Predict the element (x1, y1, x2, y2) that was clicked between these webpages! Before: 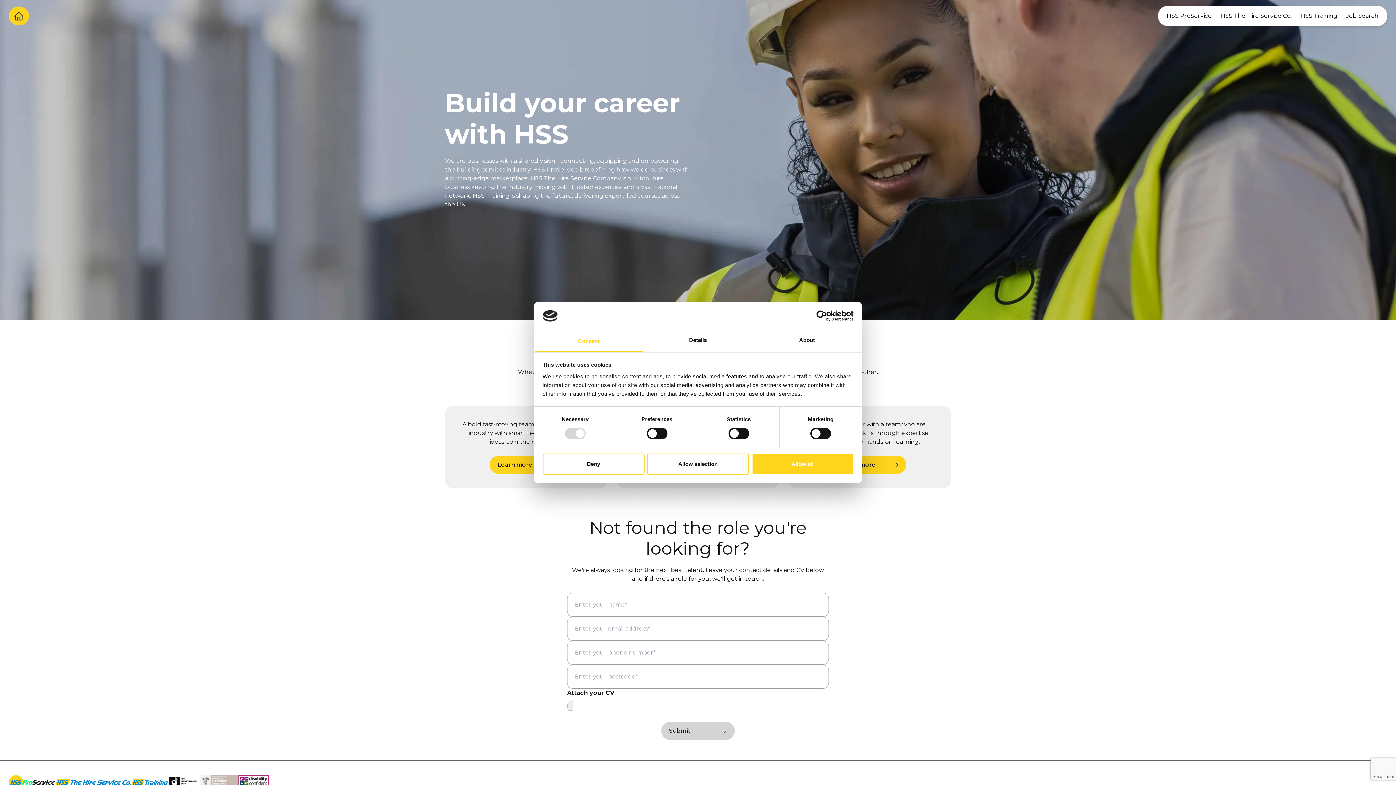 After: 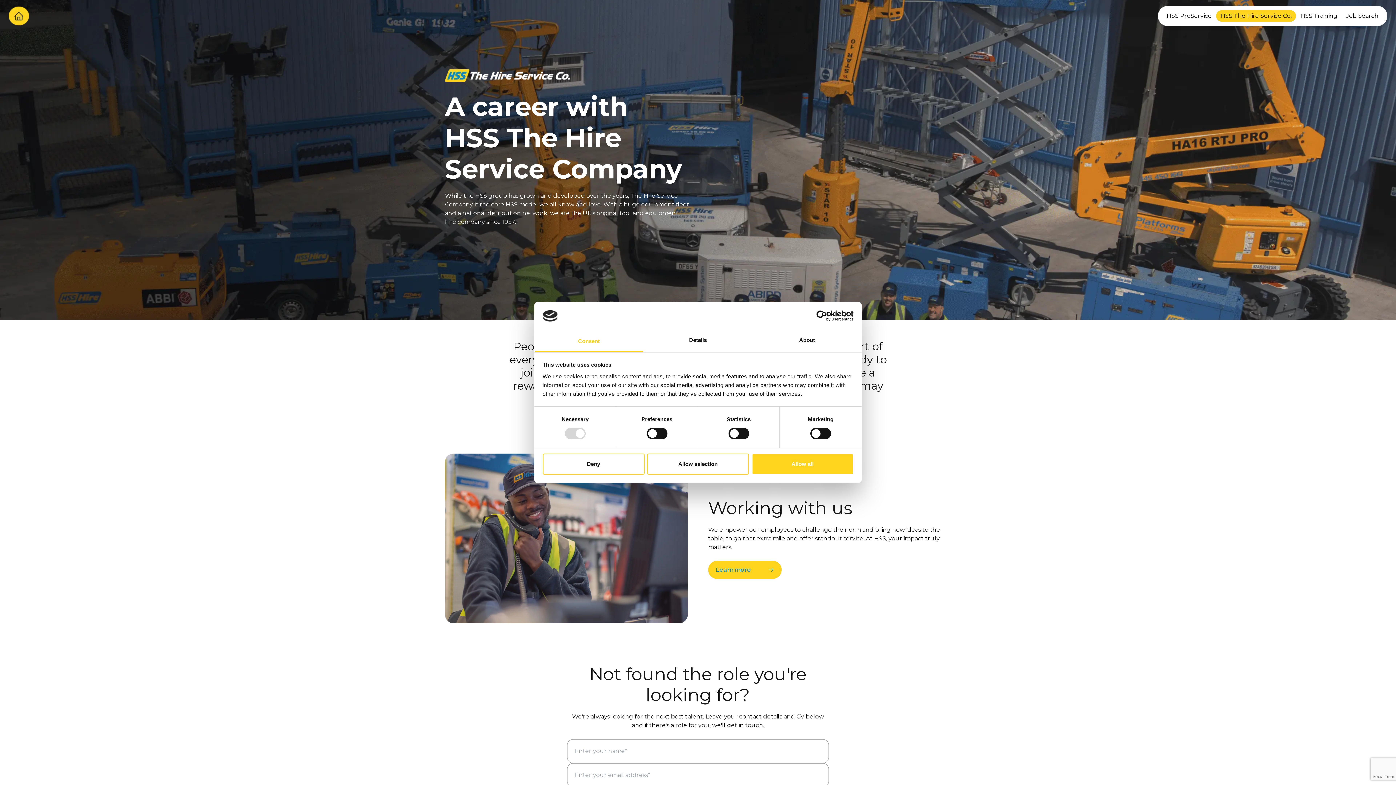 Action: label: HSS The Hire Service Co. bbox: (1216, 10, 1296, 21)